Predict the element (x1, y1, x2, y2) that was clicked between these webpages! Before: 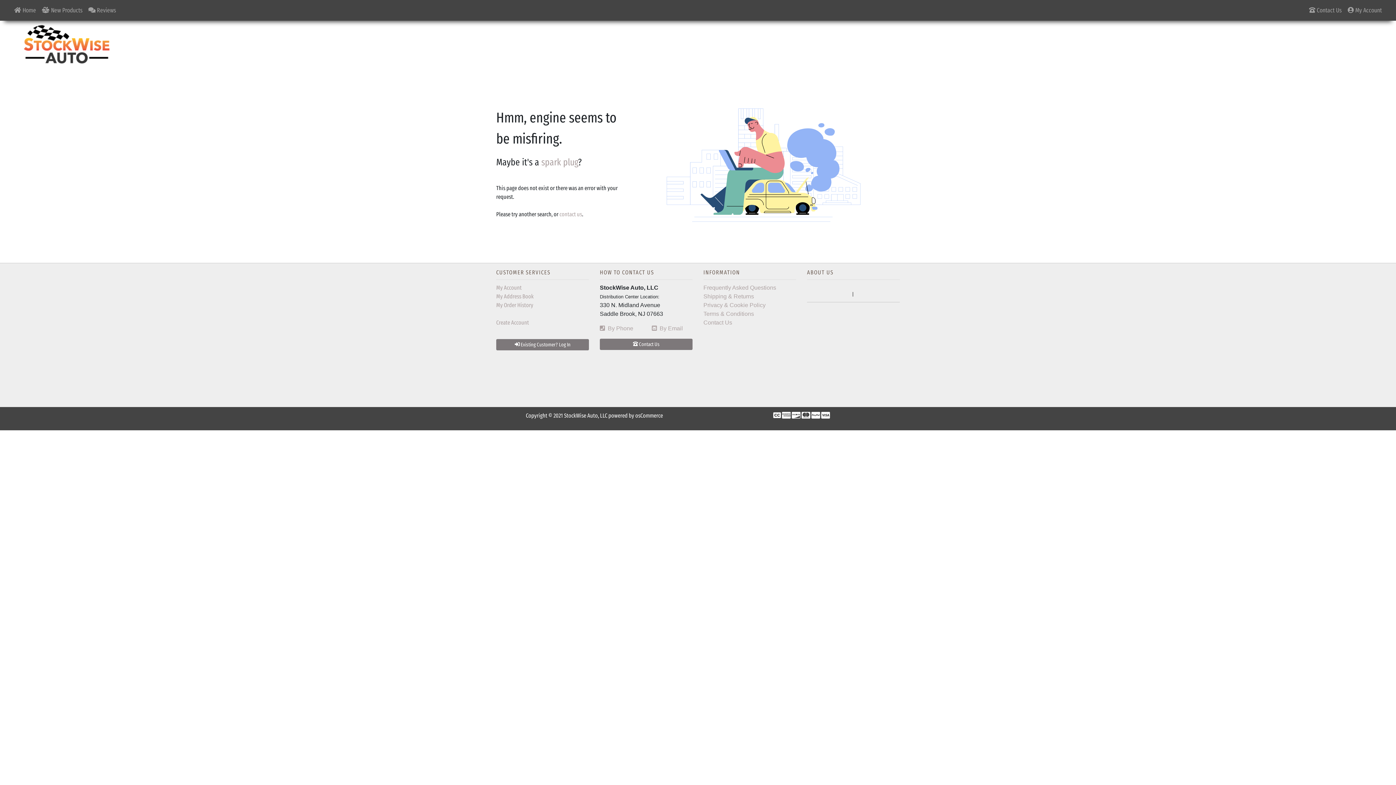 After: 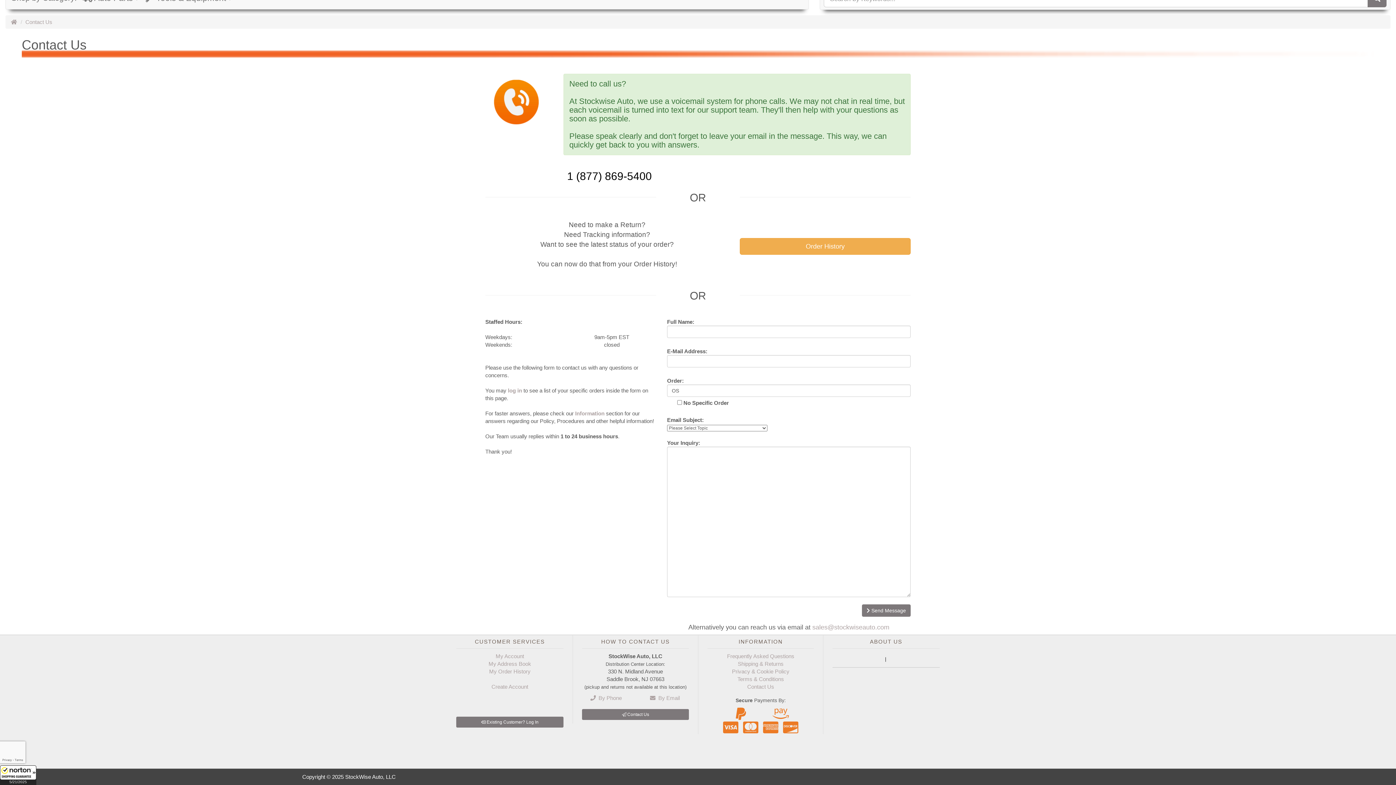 Action: label:  Contact Us bbox: (1306, 2, 1345, 17)